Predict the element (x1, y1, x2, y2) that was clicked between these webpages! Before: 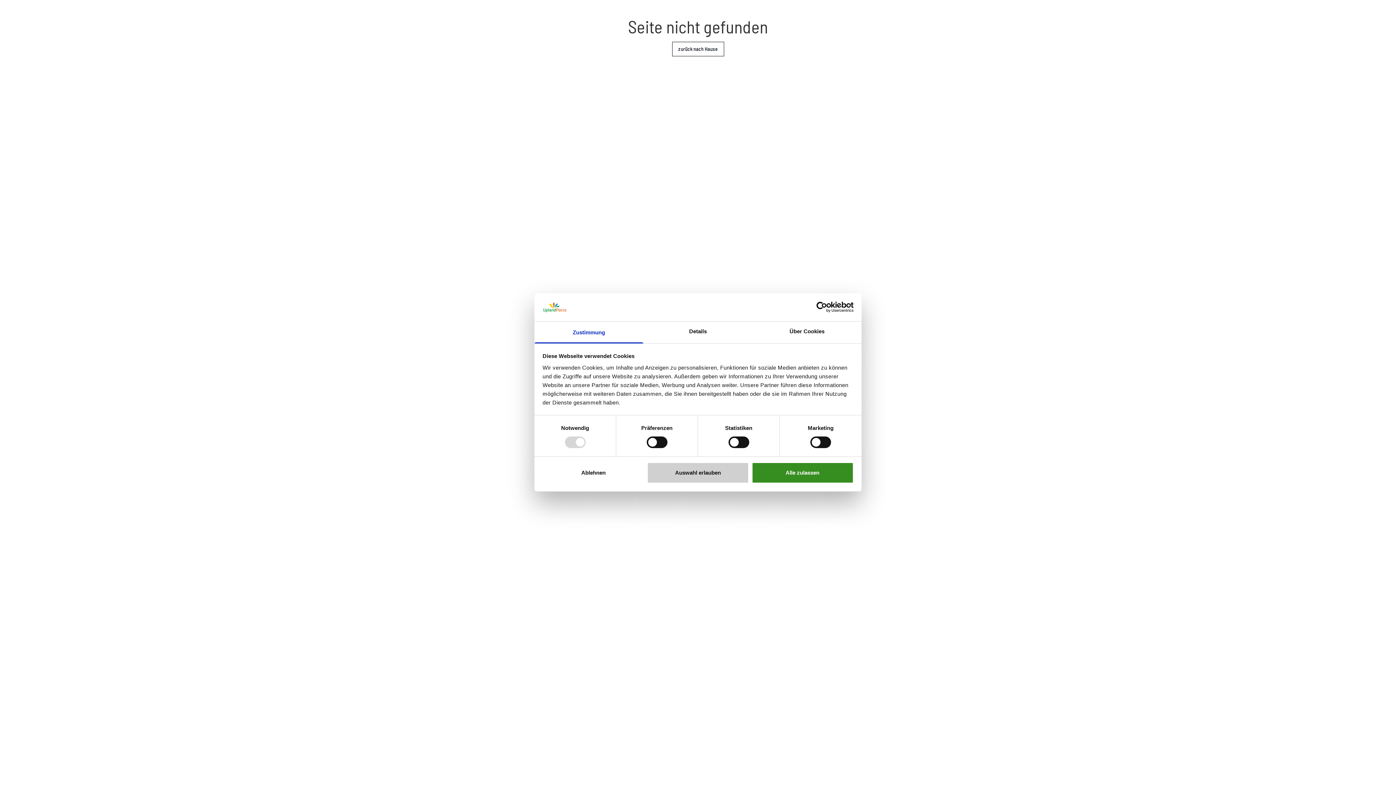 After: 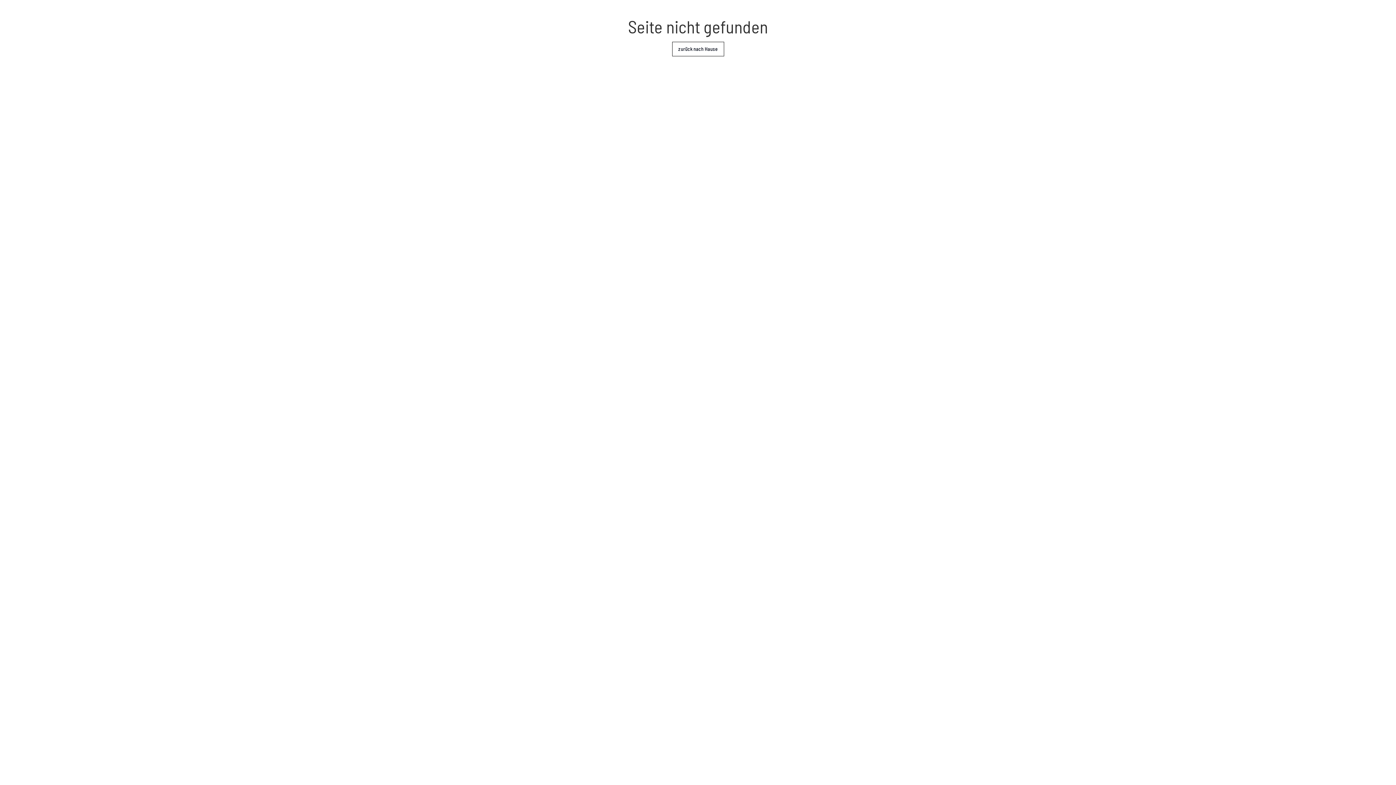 Action: label: Alle zulassen bbox: (751, 462, 853, 483)